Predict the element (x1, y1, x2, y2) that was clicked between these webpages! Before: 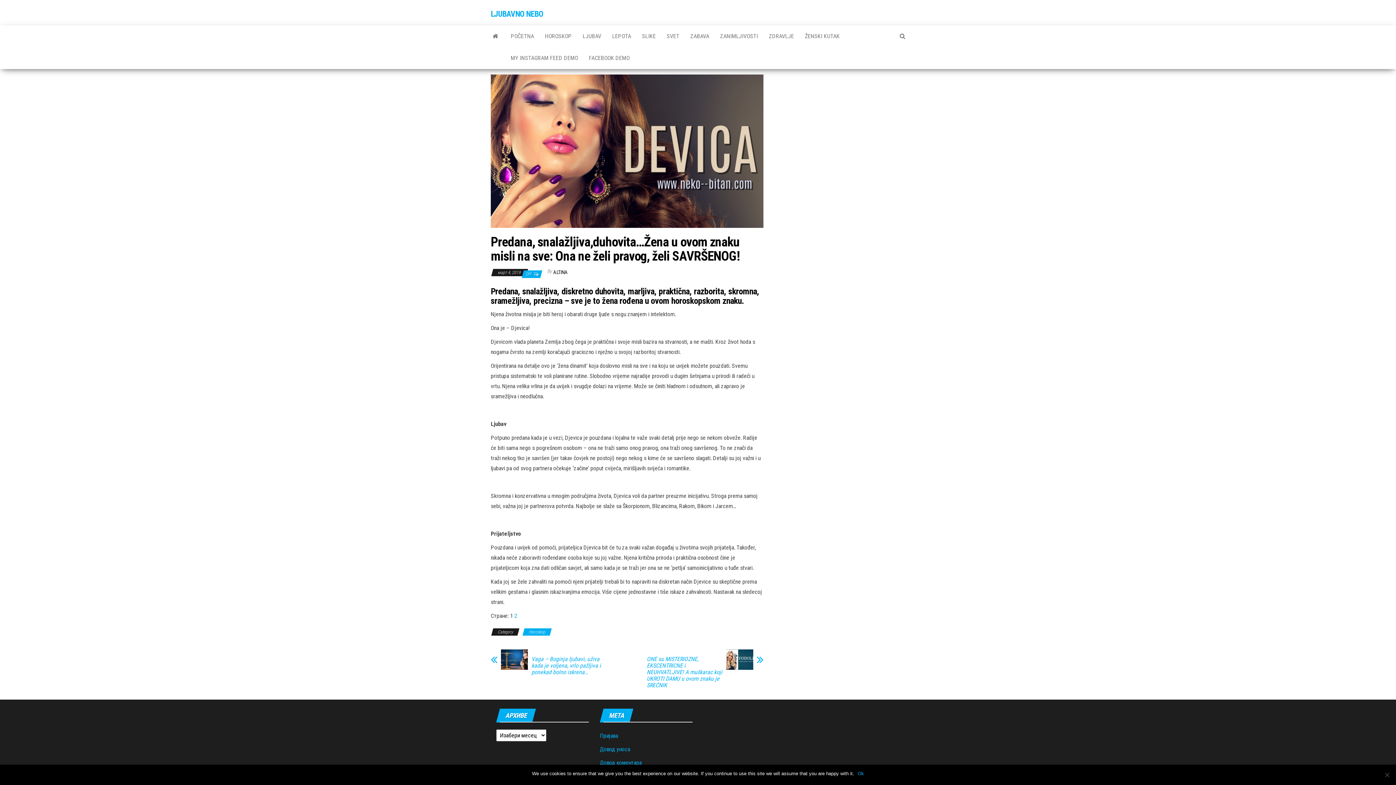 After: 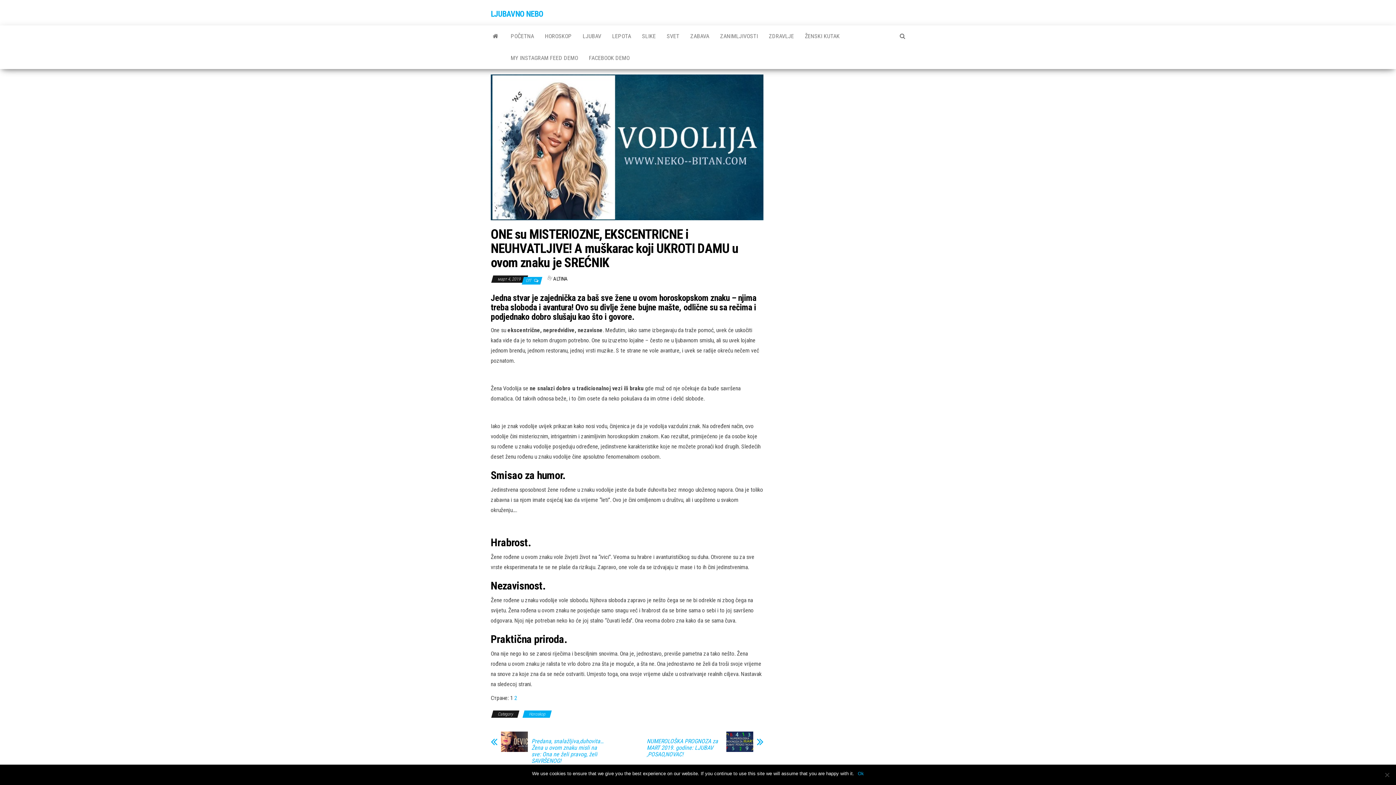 Action: label: ONE su MISTERIOZNE, EKSCENTRICNE i NEUHVATLJIVE! A muškarac koji UKROTI DAMU u ovom znaku je SREĆNIK bbox: (643, 656, 722, 689)